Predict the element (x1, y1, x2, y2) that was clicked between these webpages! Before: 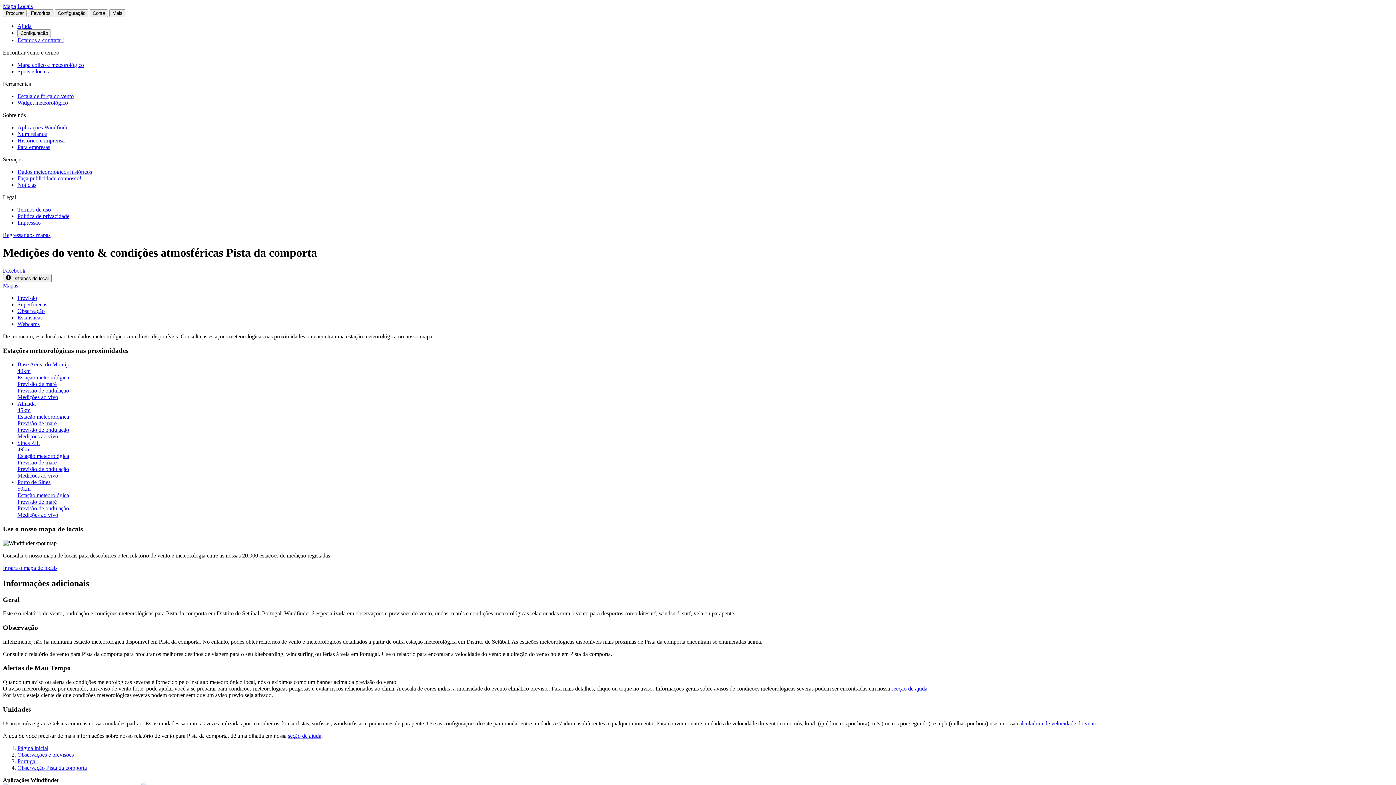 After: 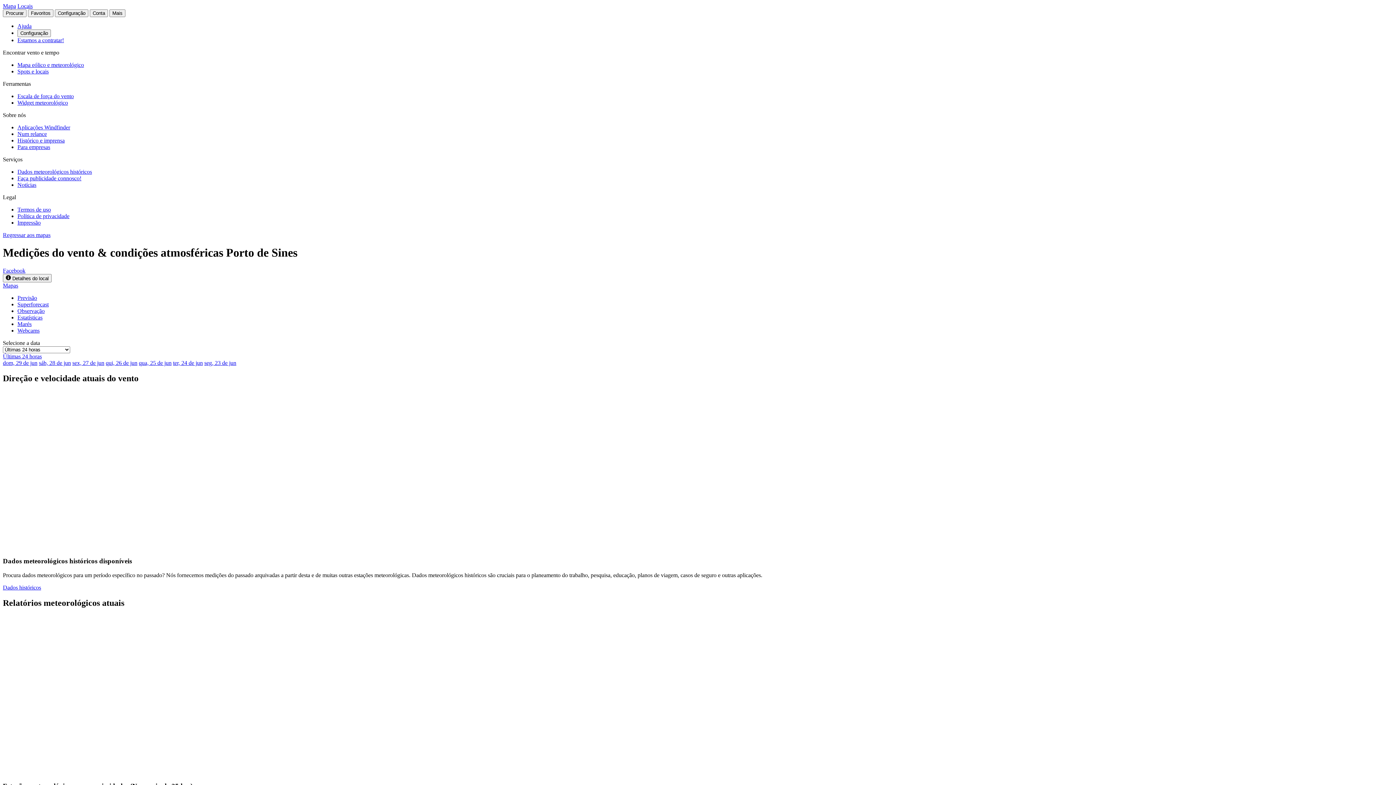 Action: bbox: (17, 479, 1393, 518) label: Porto de Sines
50km
Estação meteorológica
Previsão de maré
Previsão de ondulação
Medições ao vivo